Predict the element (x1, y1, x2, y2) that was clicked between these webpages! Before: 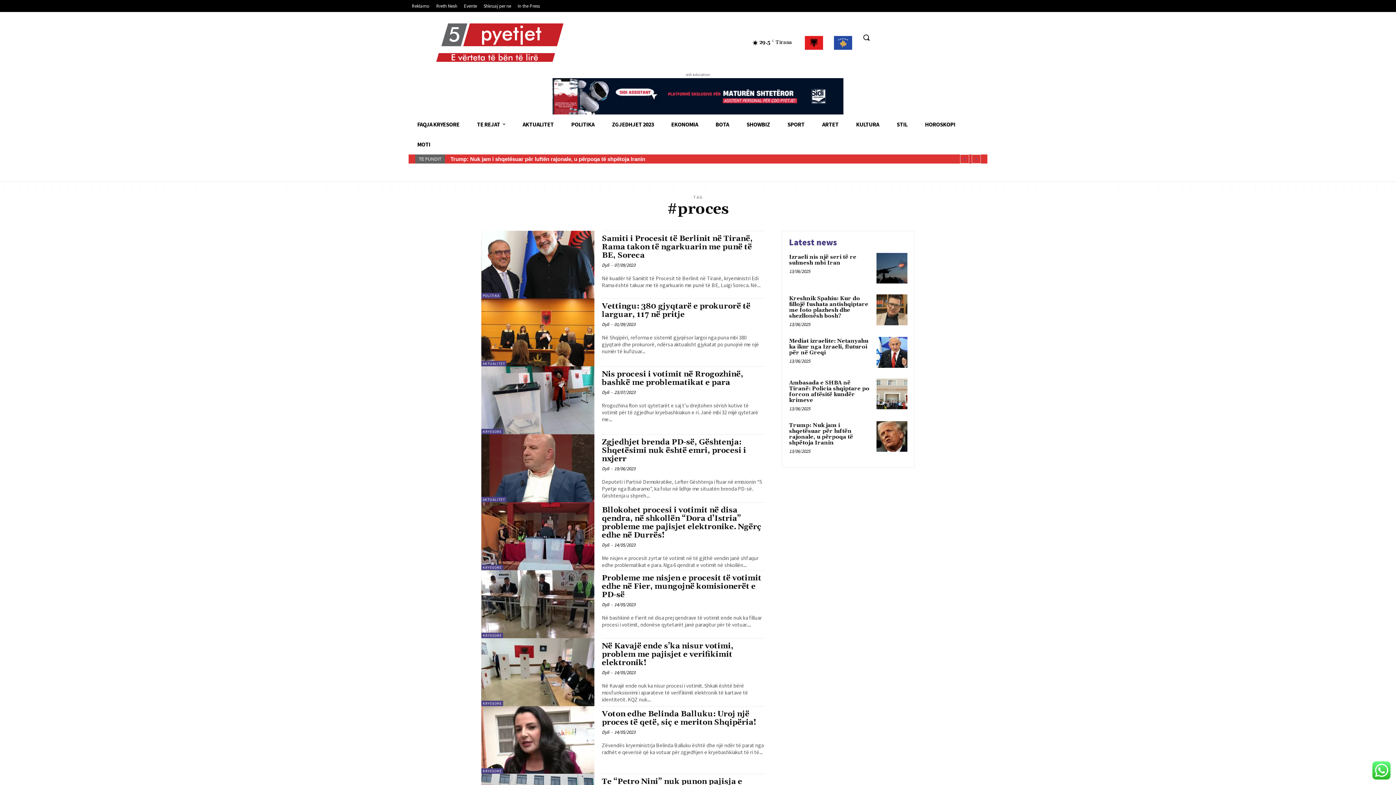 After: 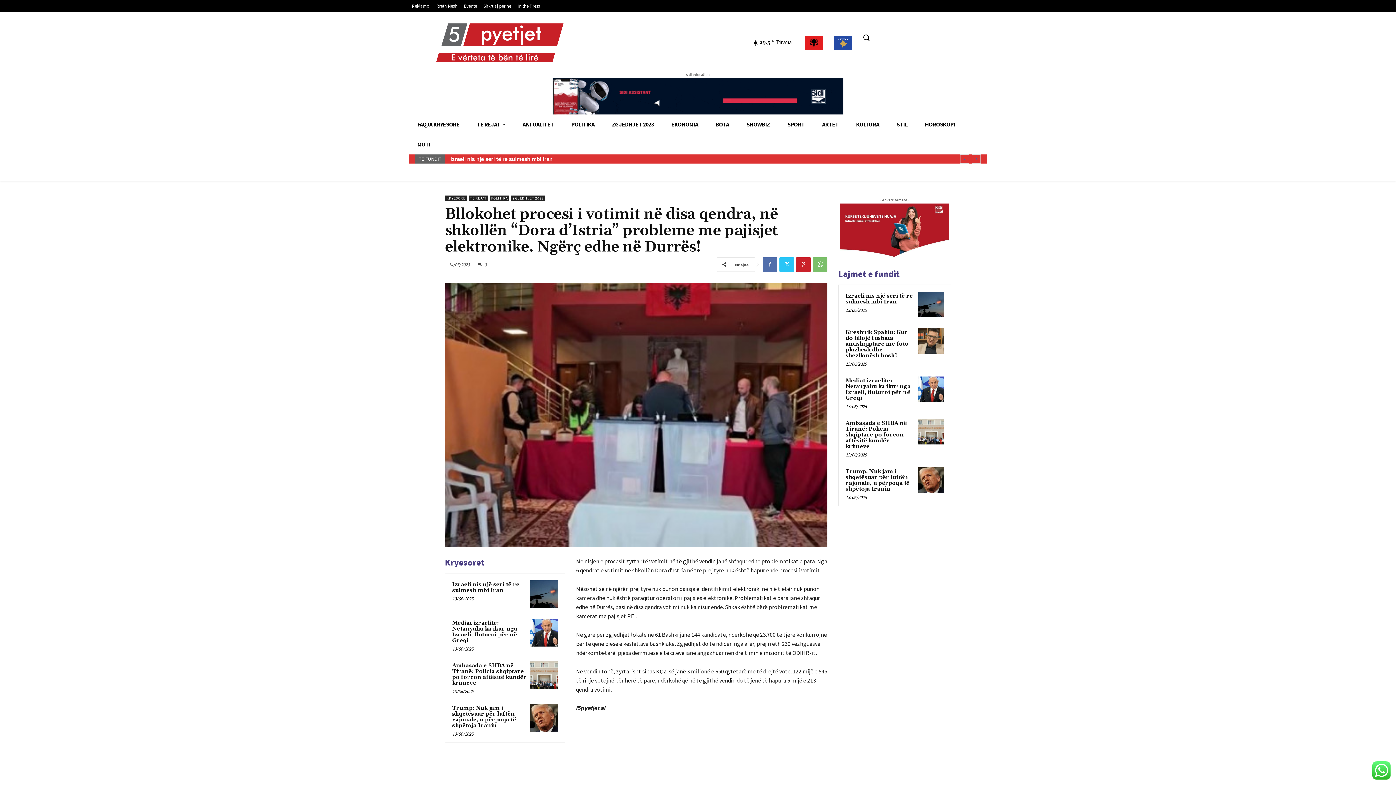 Action: bbox: (481, 502, 594, 570)